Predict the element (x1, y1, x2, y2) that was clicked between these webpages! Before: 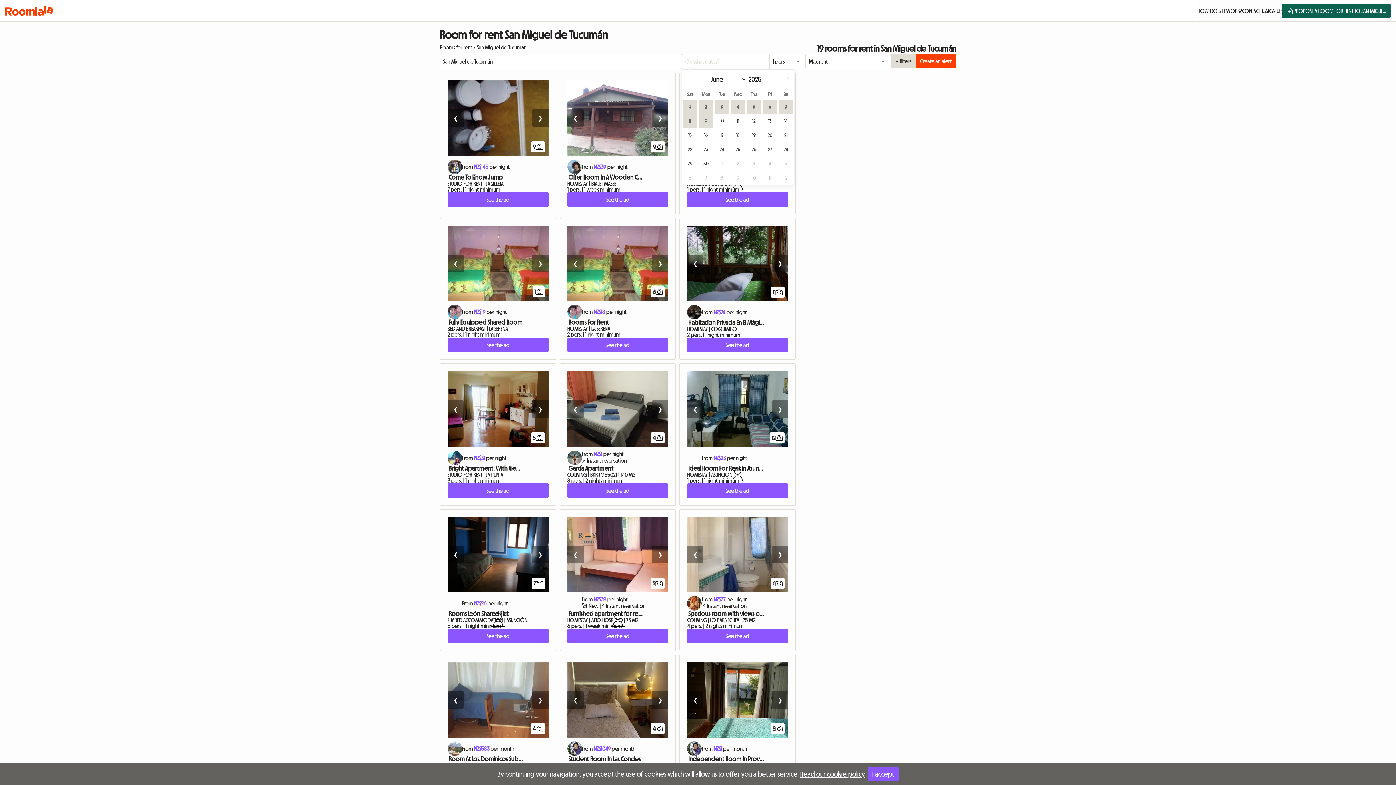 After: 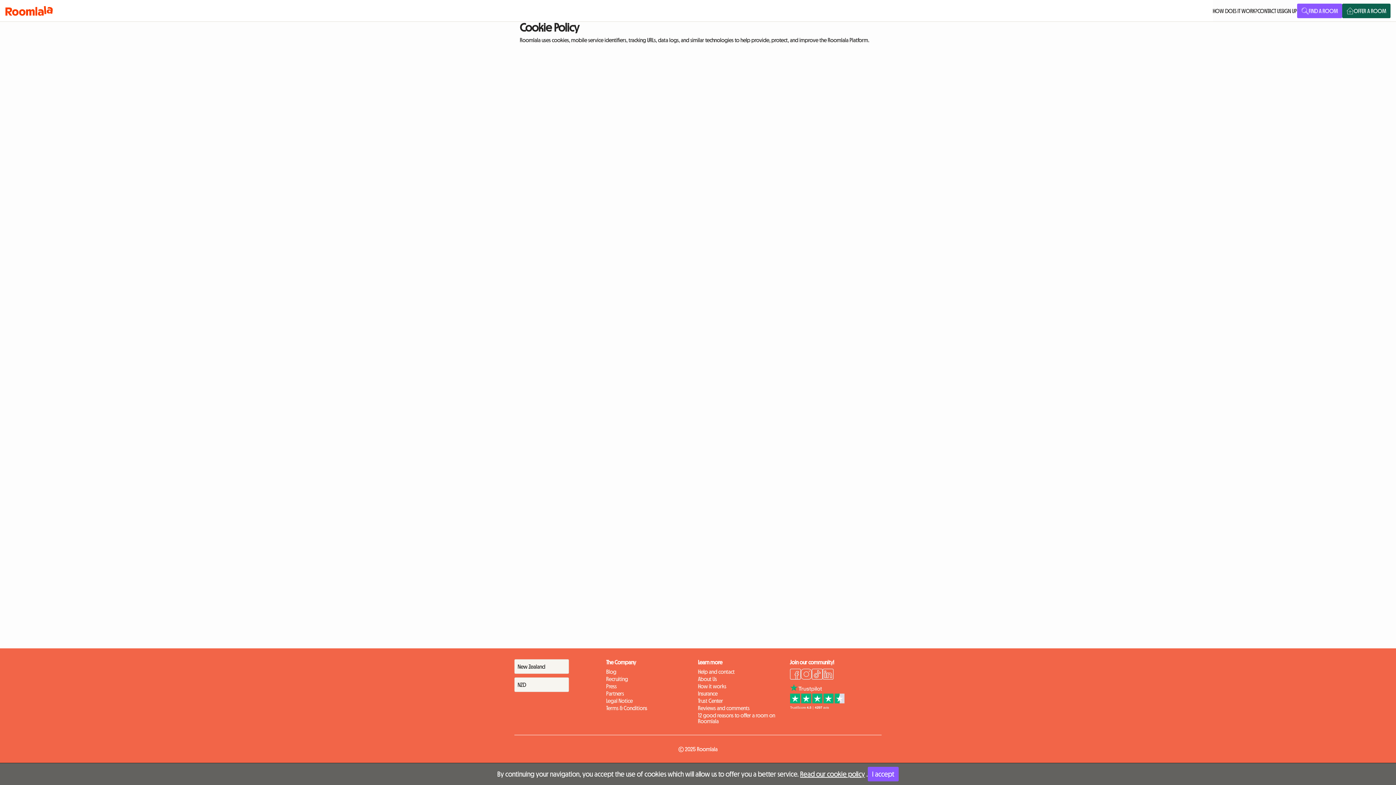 Action: bbox: (800, 770, 865, 778) label: Read our cookie policy